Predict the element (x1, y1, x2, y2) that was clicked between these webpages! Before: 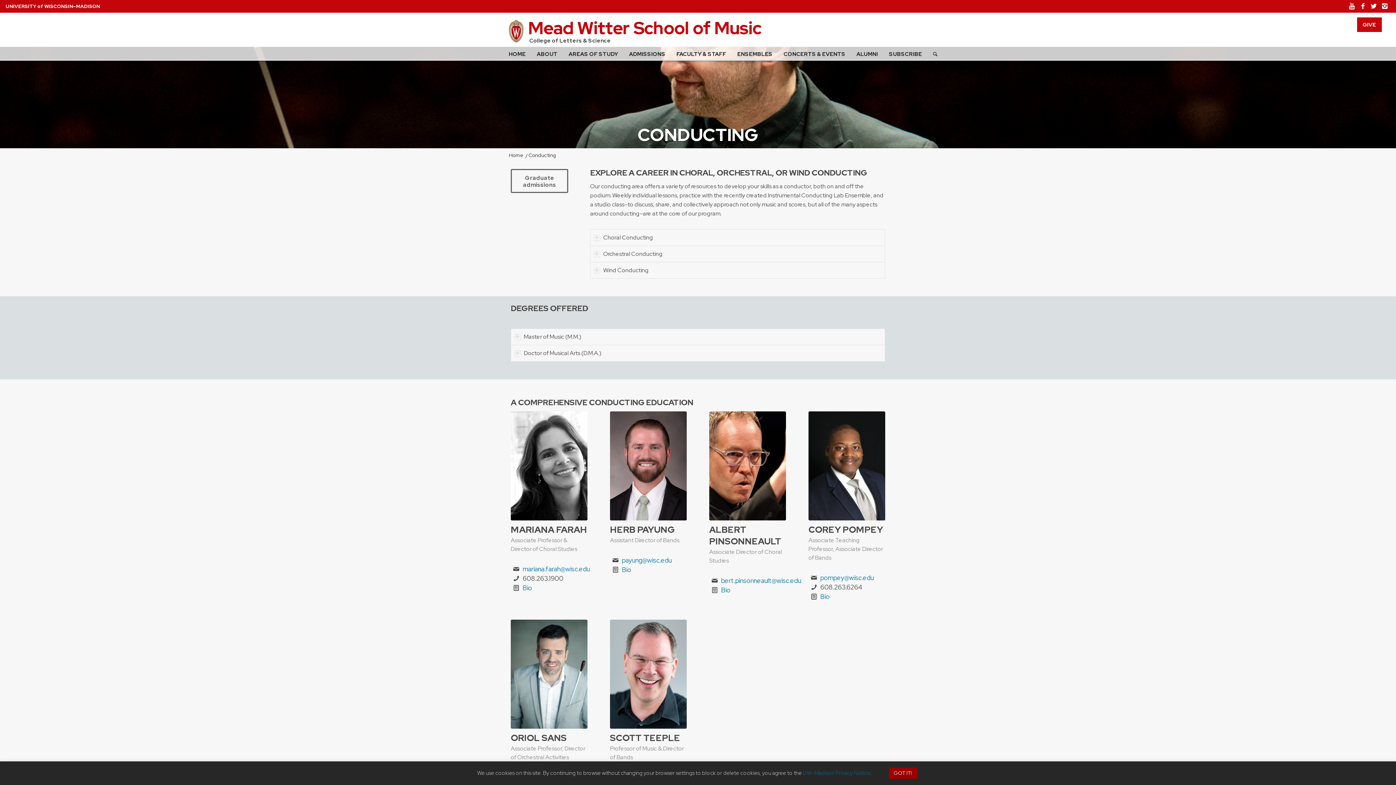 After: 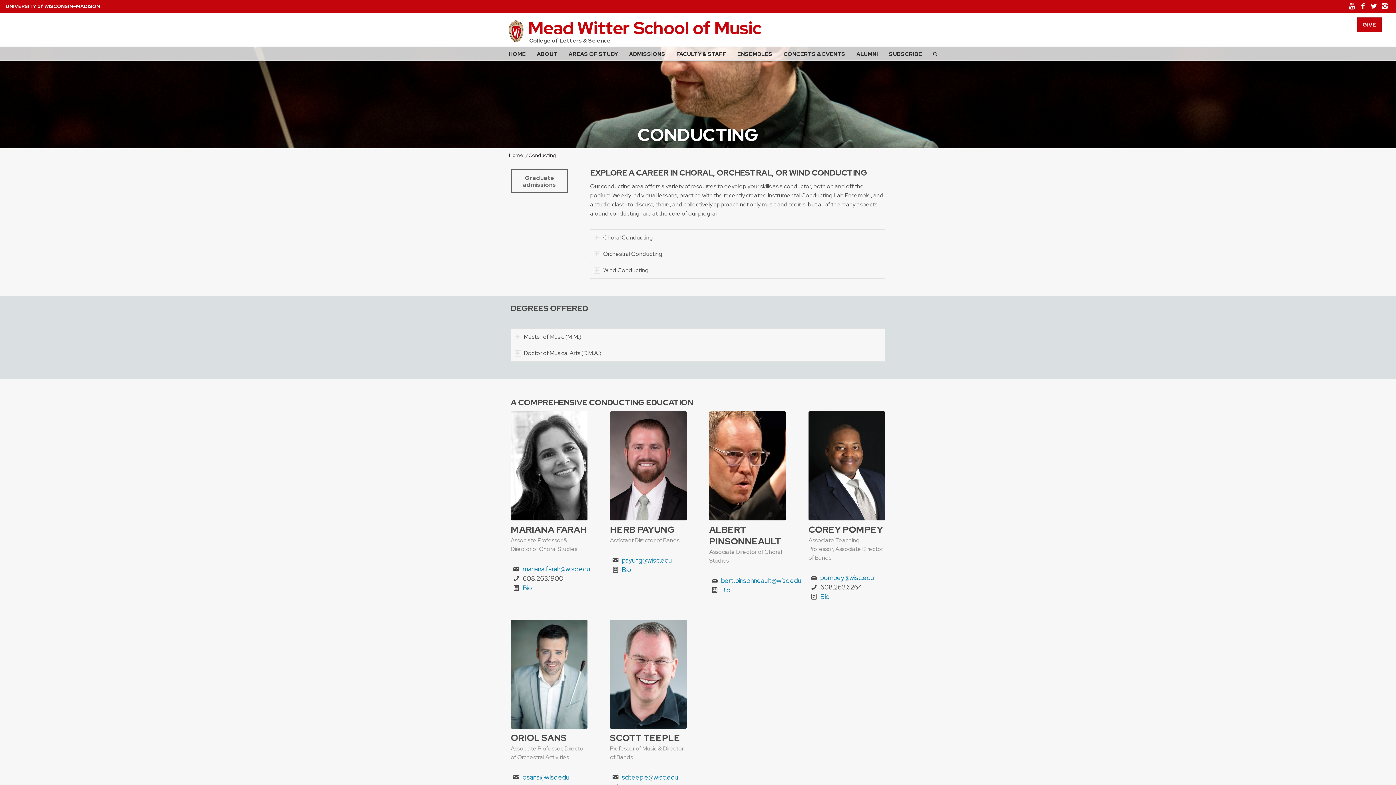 Action: label: GOT IT! bbox: (888, 768, 917, 779)